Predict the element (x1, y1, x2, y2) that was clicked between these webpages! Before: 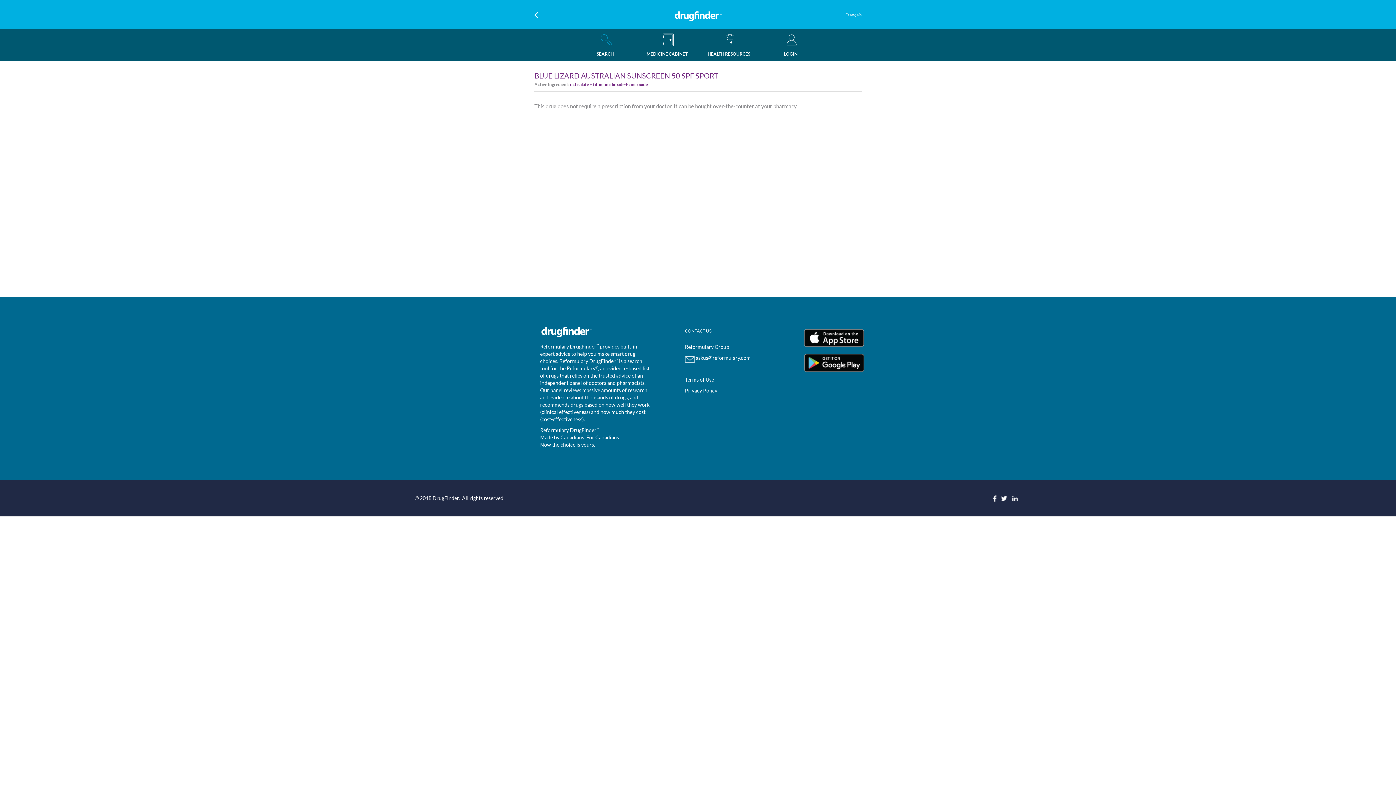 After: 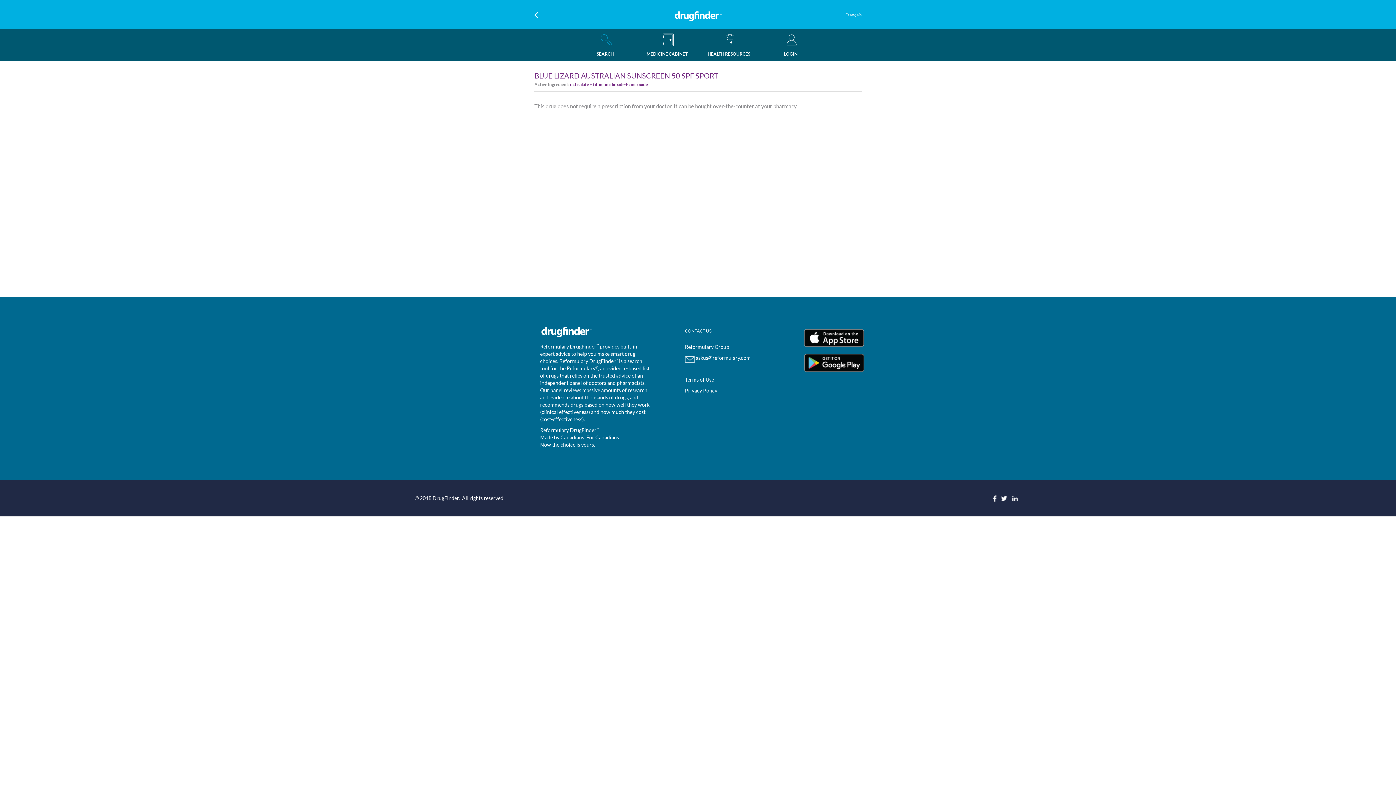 Action: bbox: (993, 495, 996, 501)